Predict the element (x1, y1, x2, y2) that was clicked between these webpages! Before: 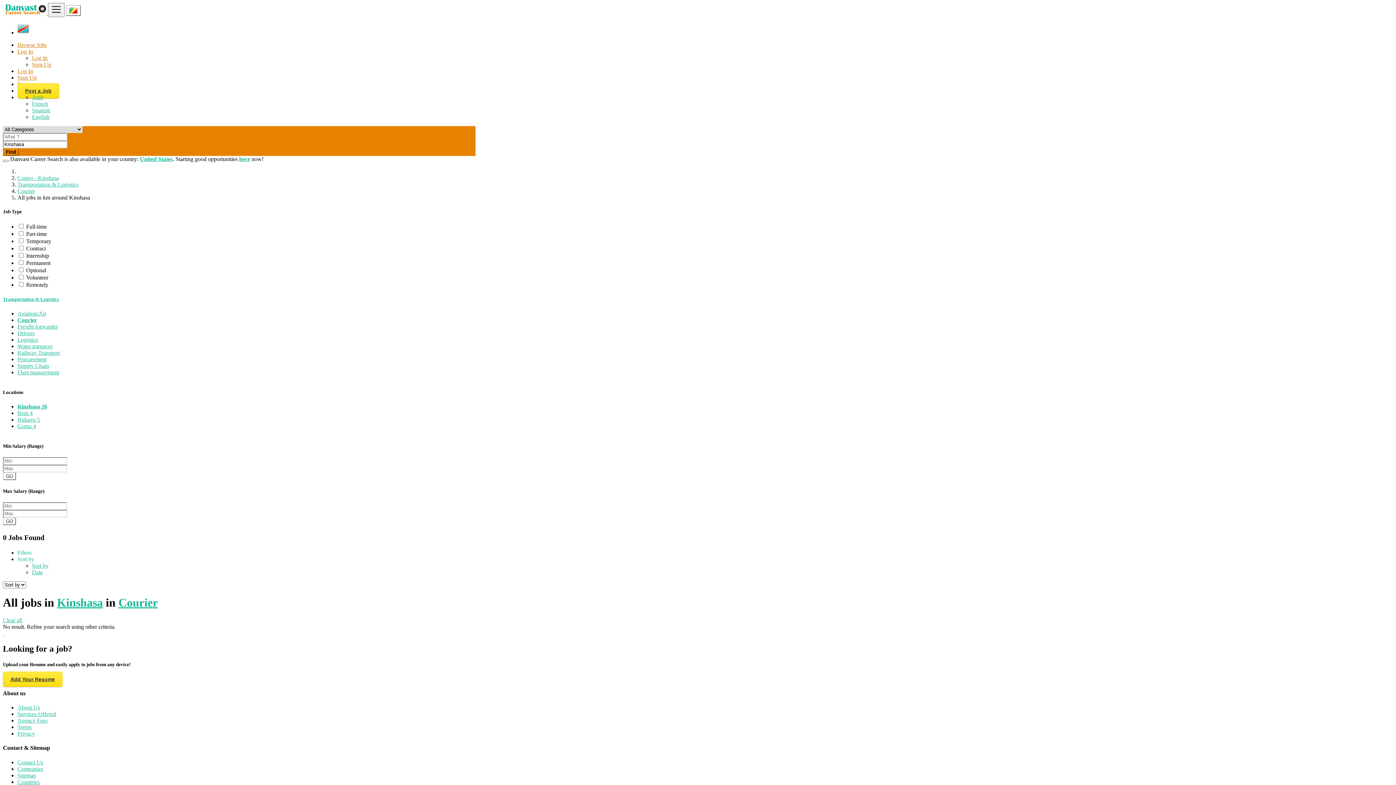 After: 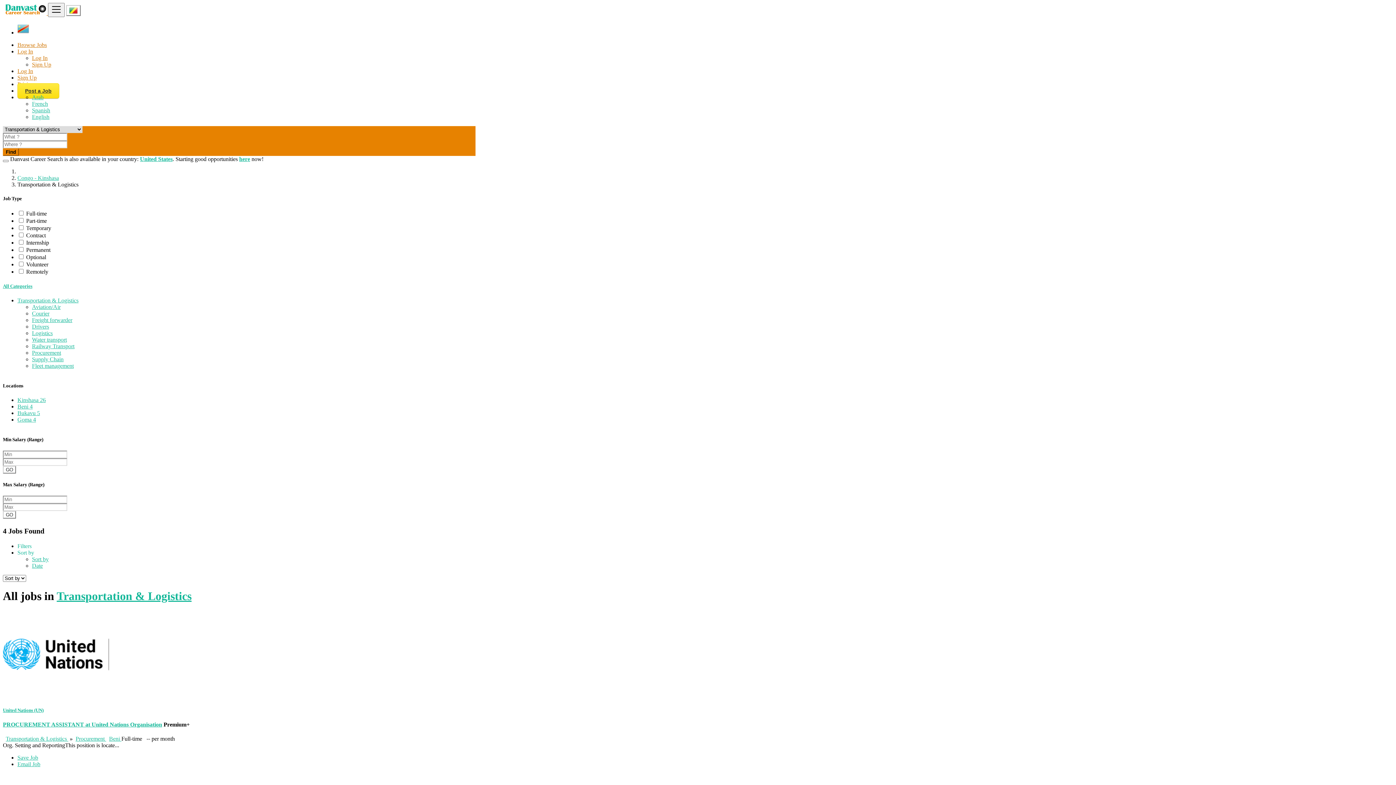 Action: label: Transportation & Logistics bbox: (17, 181, 78, 187)